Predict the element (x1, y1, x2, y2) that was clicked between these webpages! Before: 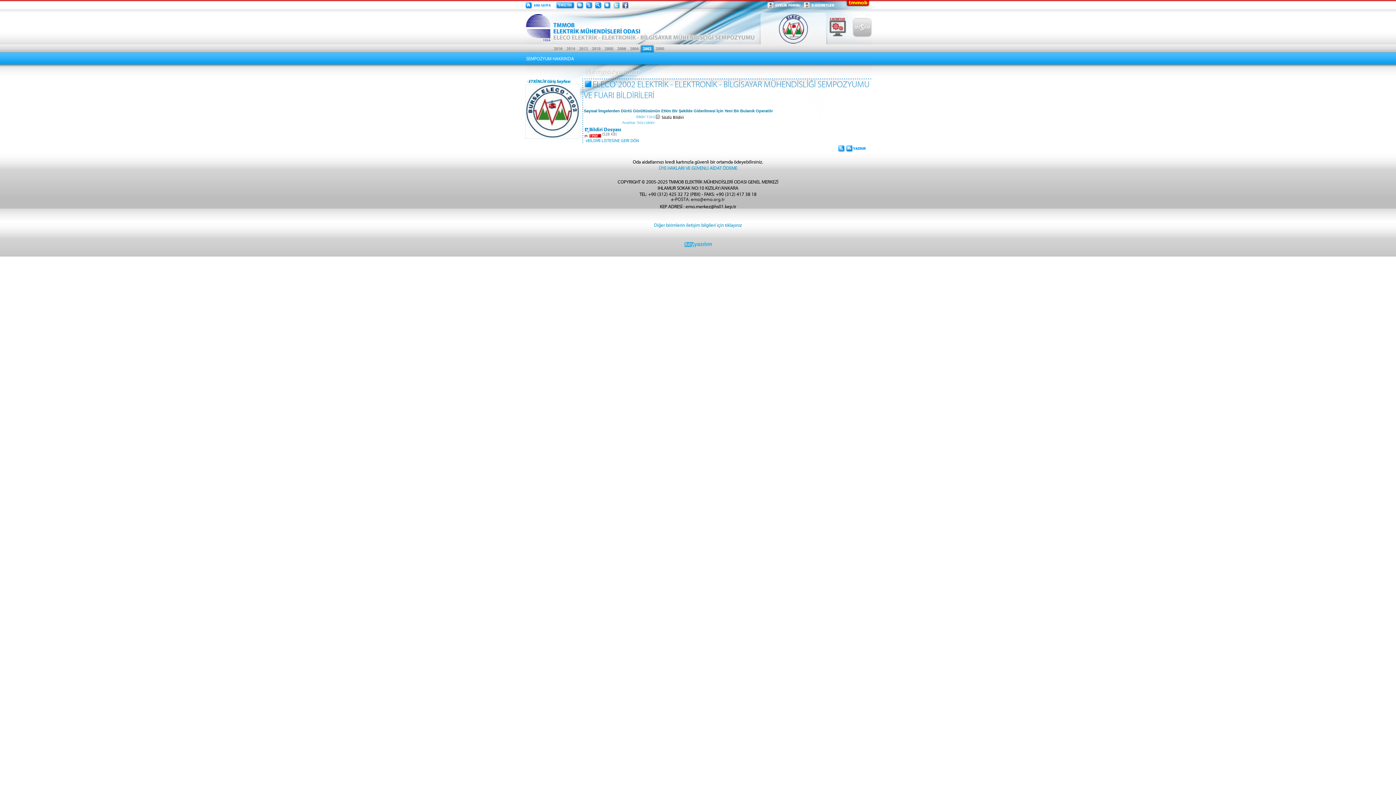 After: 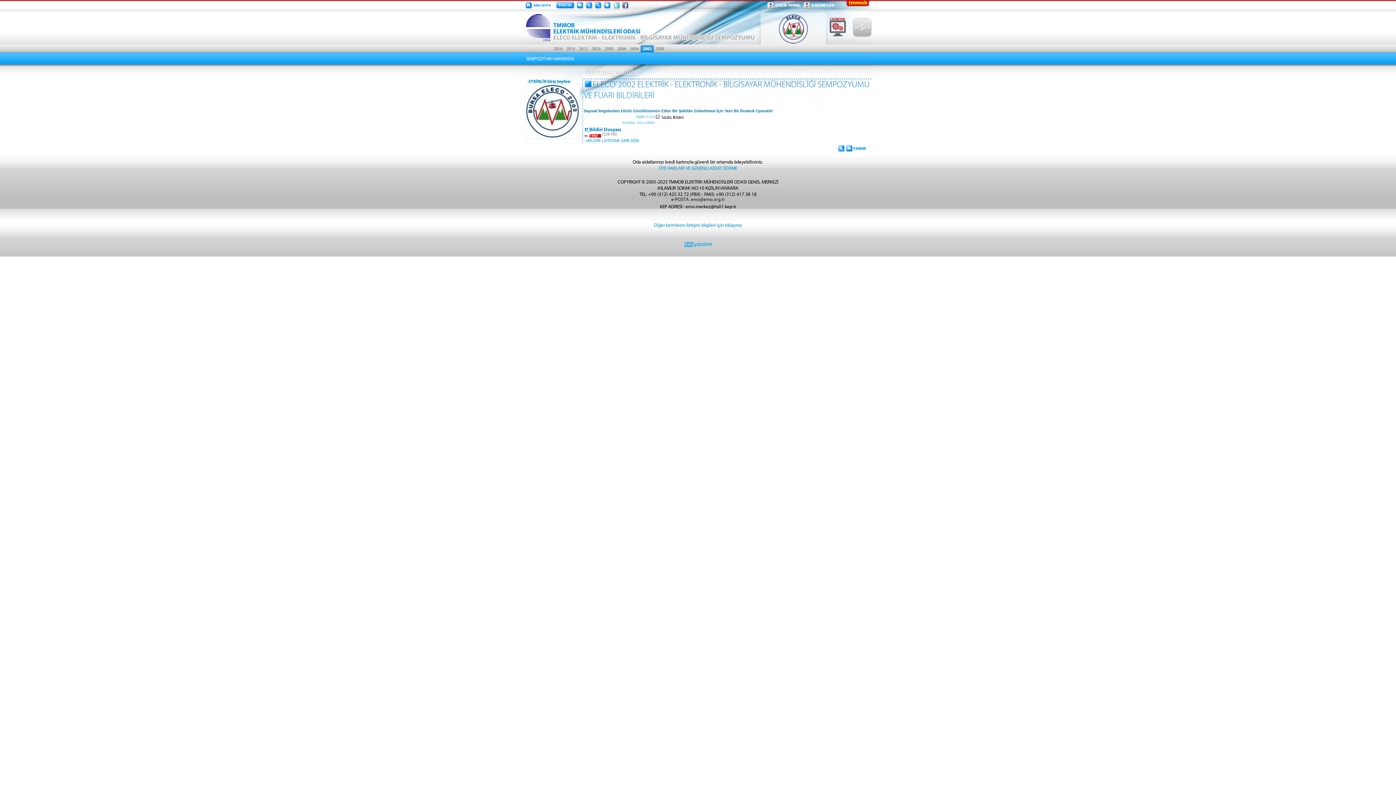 Action: bbox: (845, 148, 872, 153)